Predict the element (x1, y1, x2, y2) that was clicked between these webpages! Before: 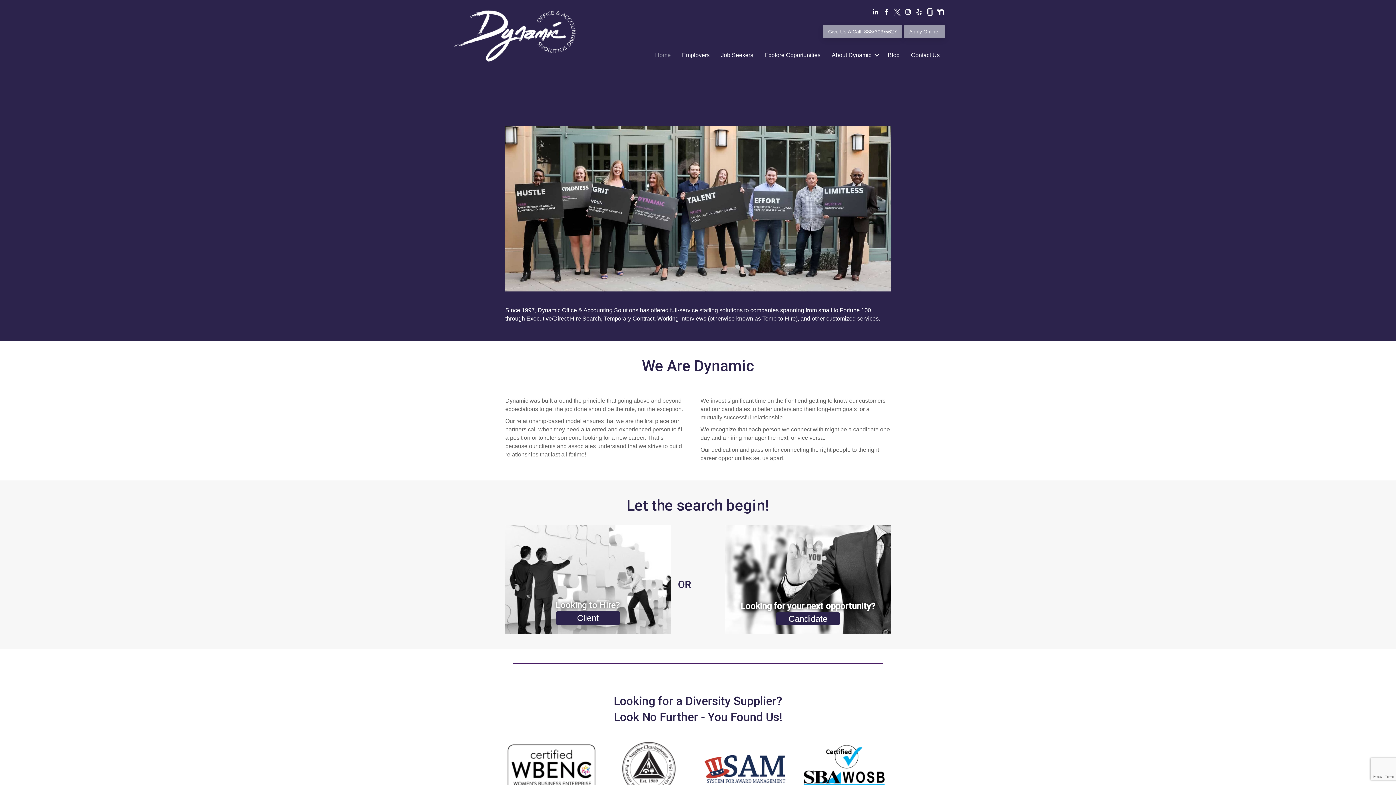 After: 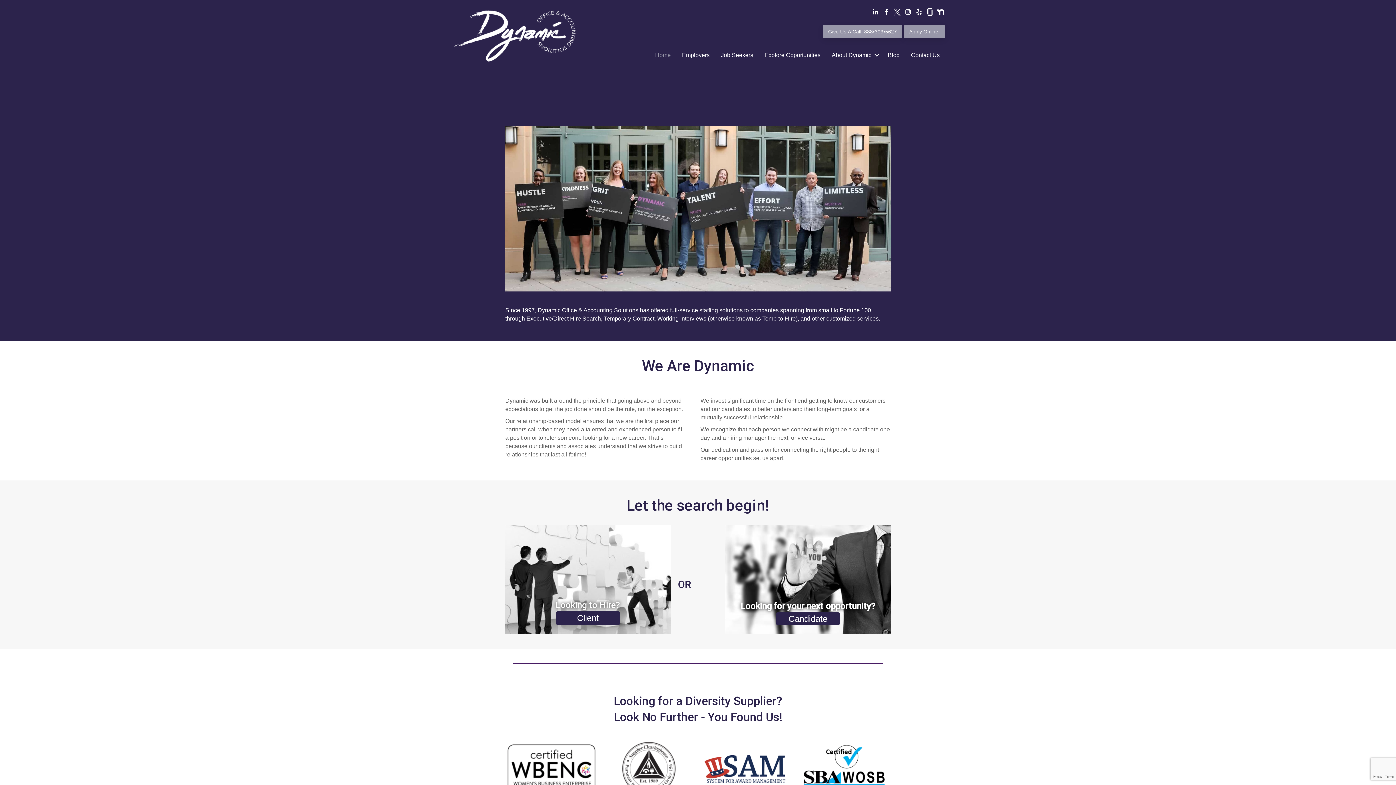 Action: bbox: (904, 8, 912, 14)